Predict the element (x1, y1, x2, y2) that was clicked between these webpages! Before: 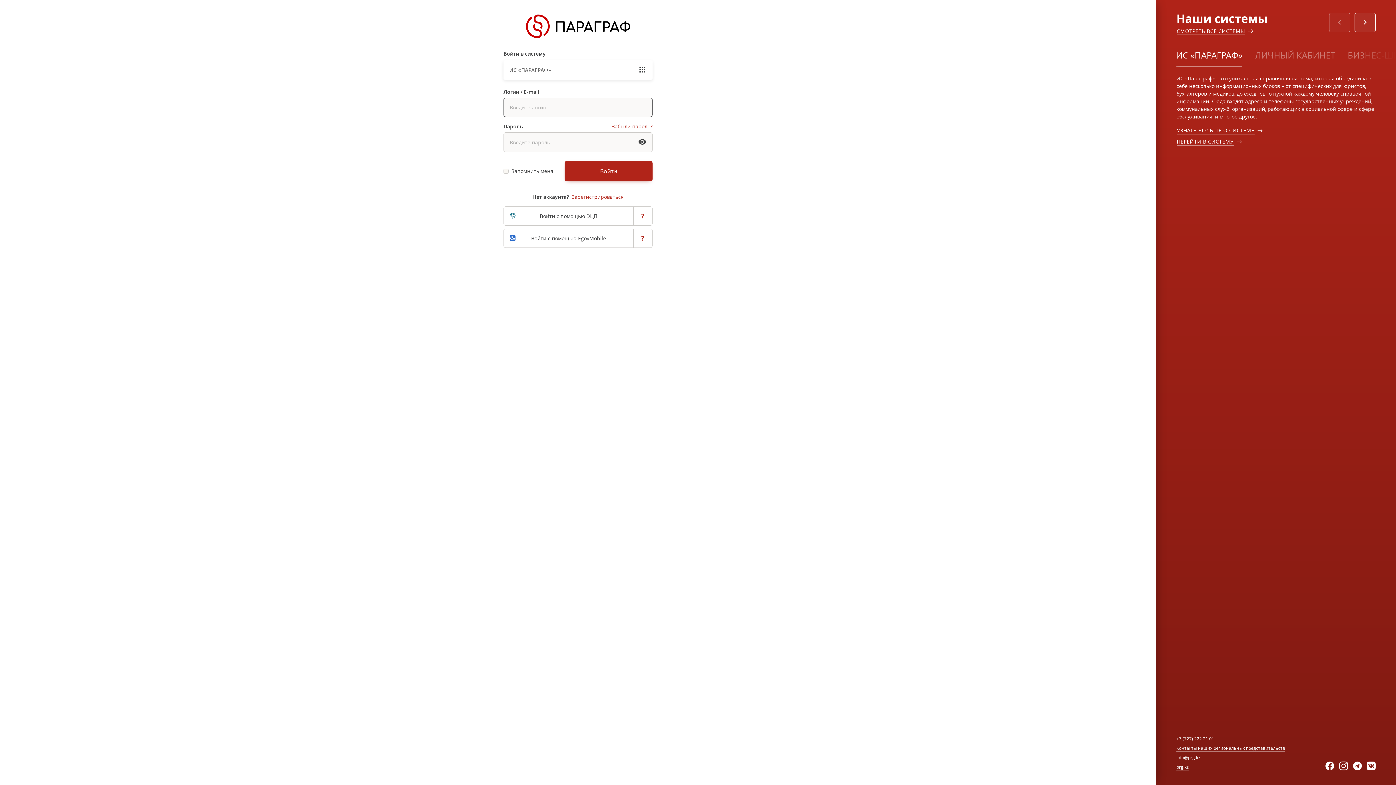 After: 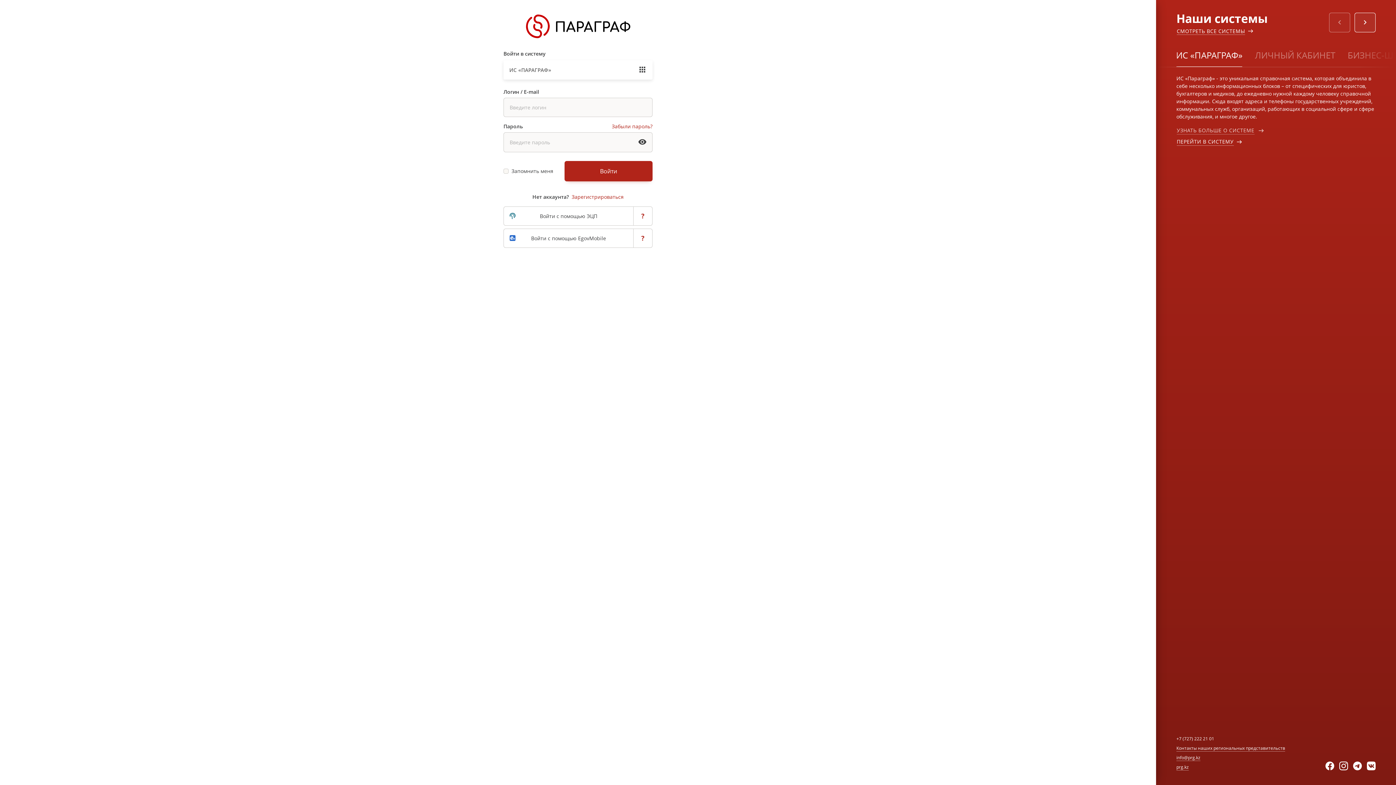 Action: label: УЗНАТЬ БОЛЬШЕ О СИСТЕМЕ bbox: (1176, 126, 1255, 134)